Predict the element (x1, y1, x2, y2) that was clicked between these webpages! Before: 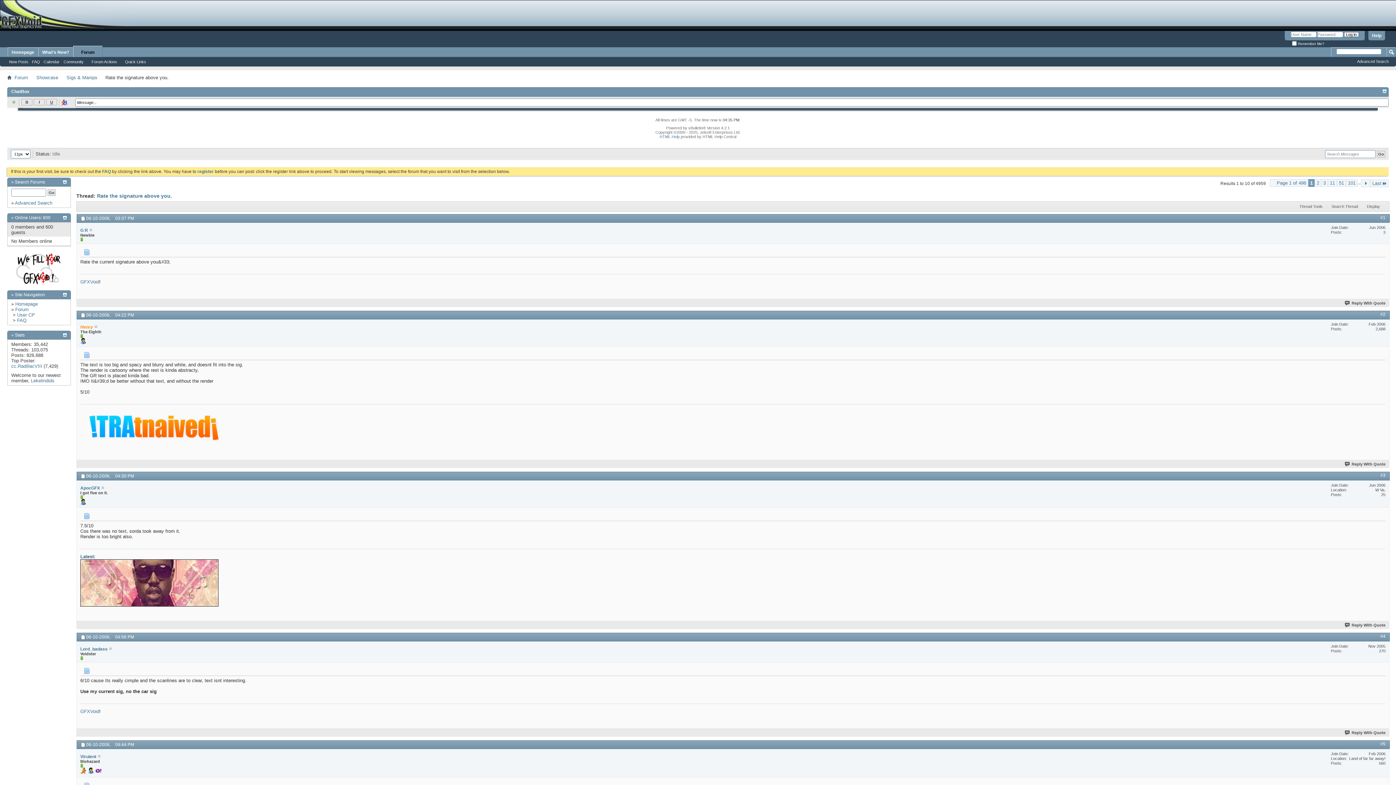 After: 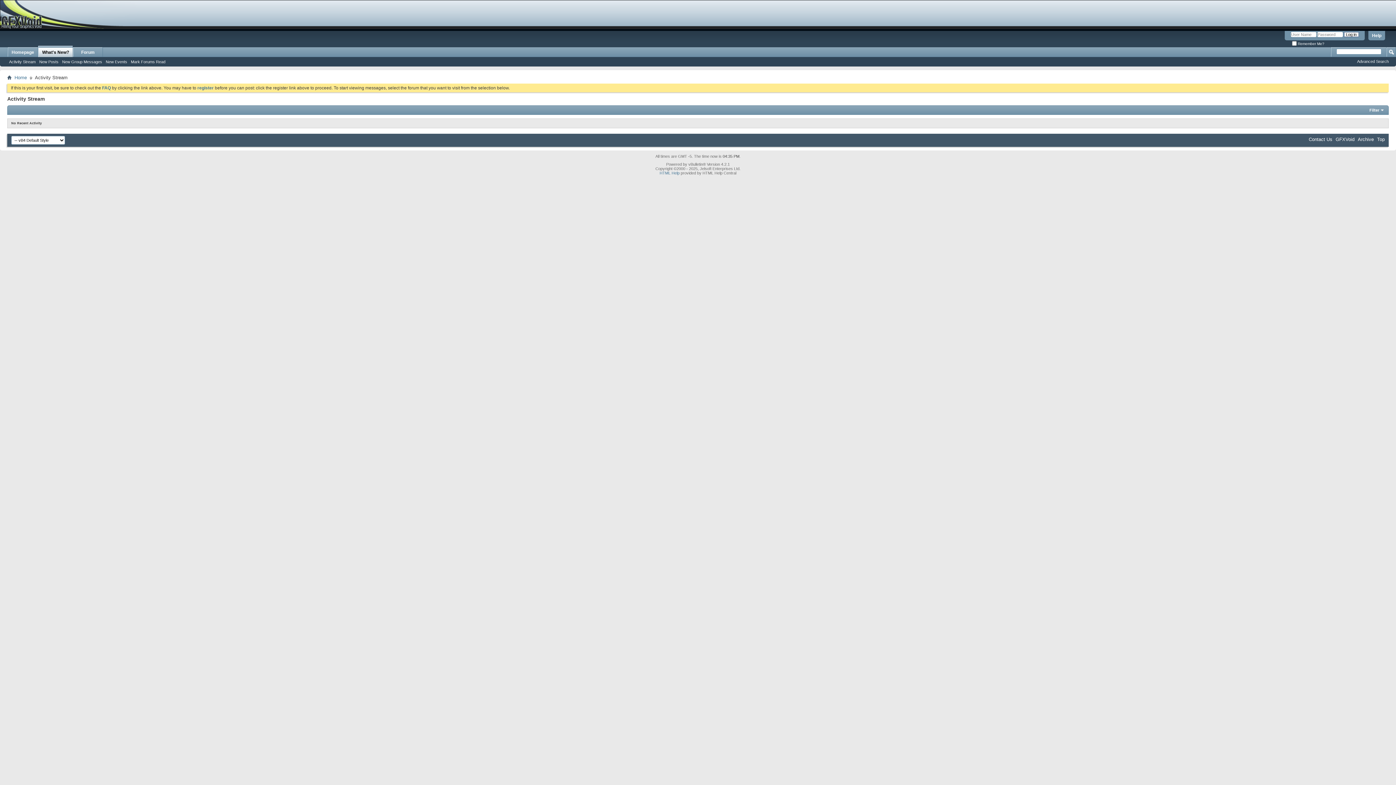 Action: bbox: (7, 75, 11, 80)